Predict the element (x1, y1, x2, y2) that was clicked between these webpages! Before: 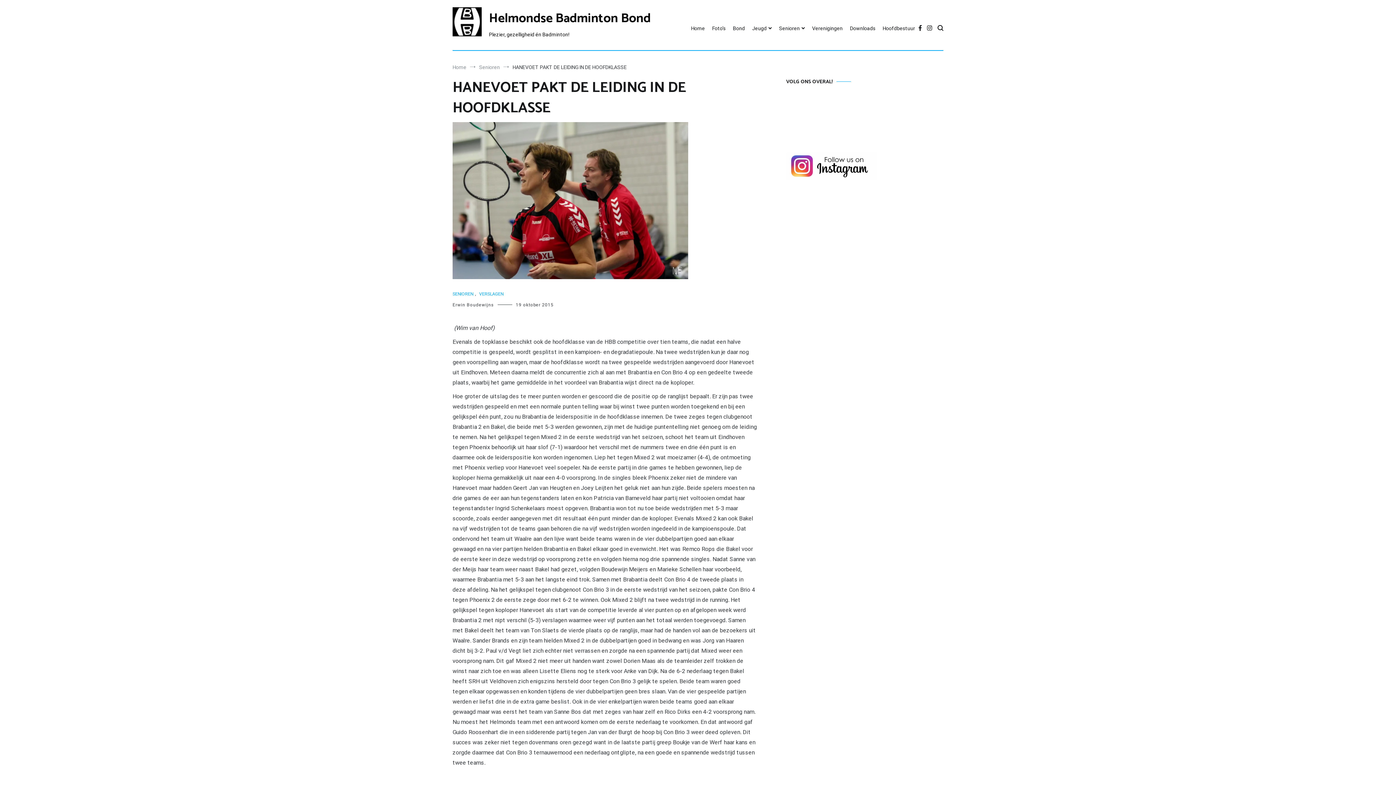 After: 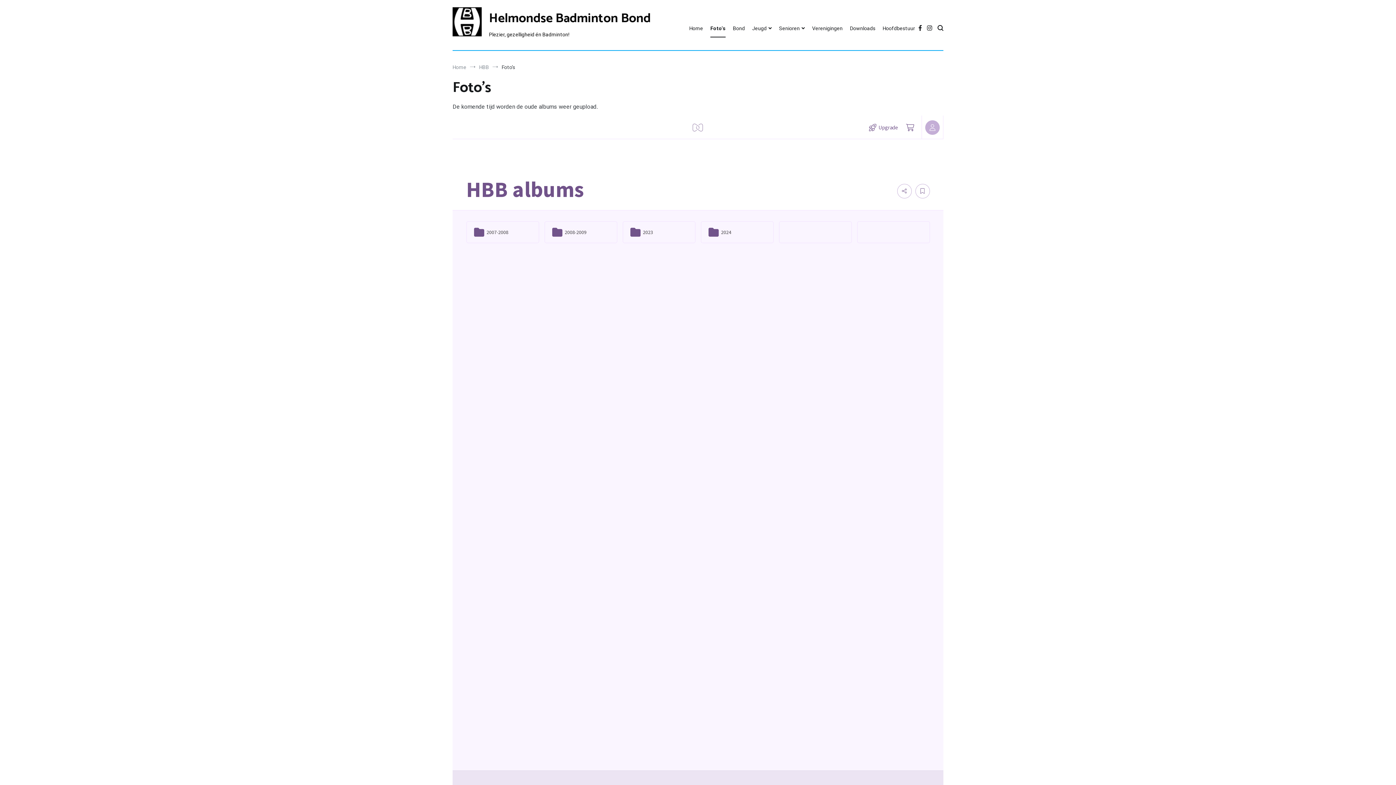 Action: bbox: (712, 20, 725, 37) label: Foto’s